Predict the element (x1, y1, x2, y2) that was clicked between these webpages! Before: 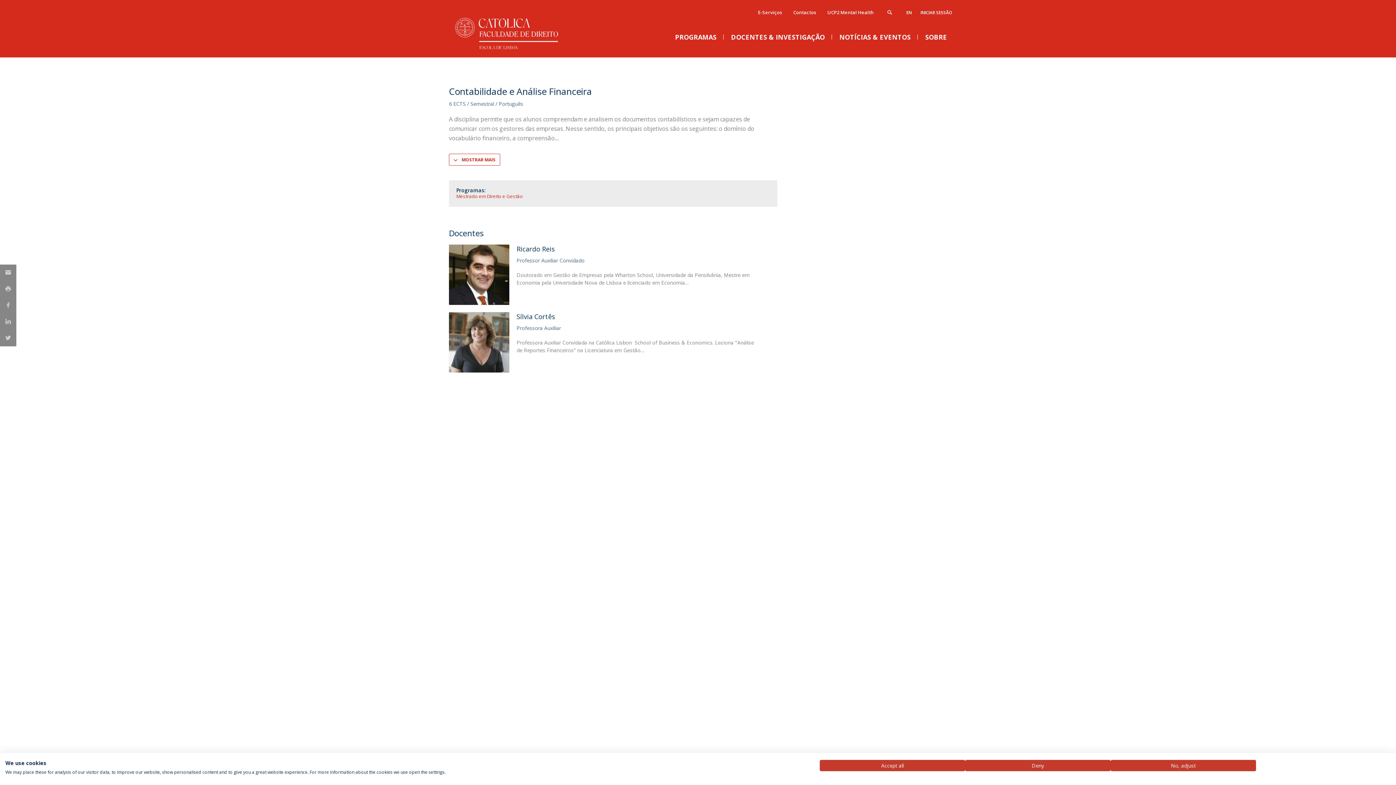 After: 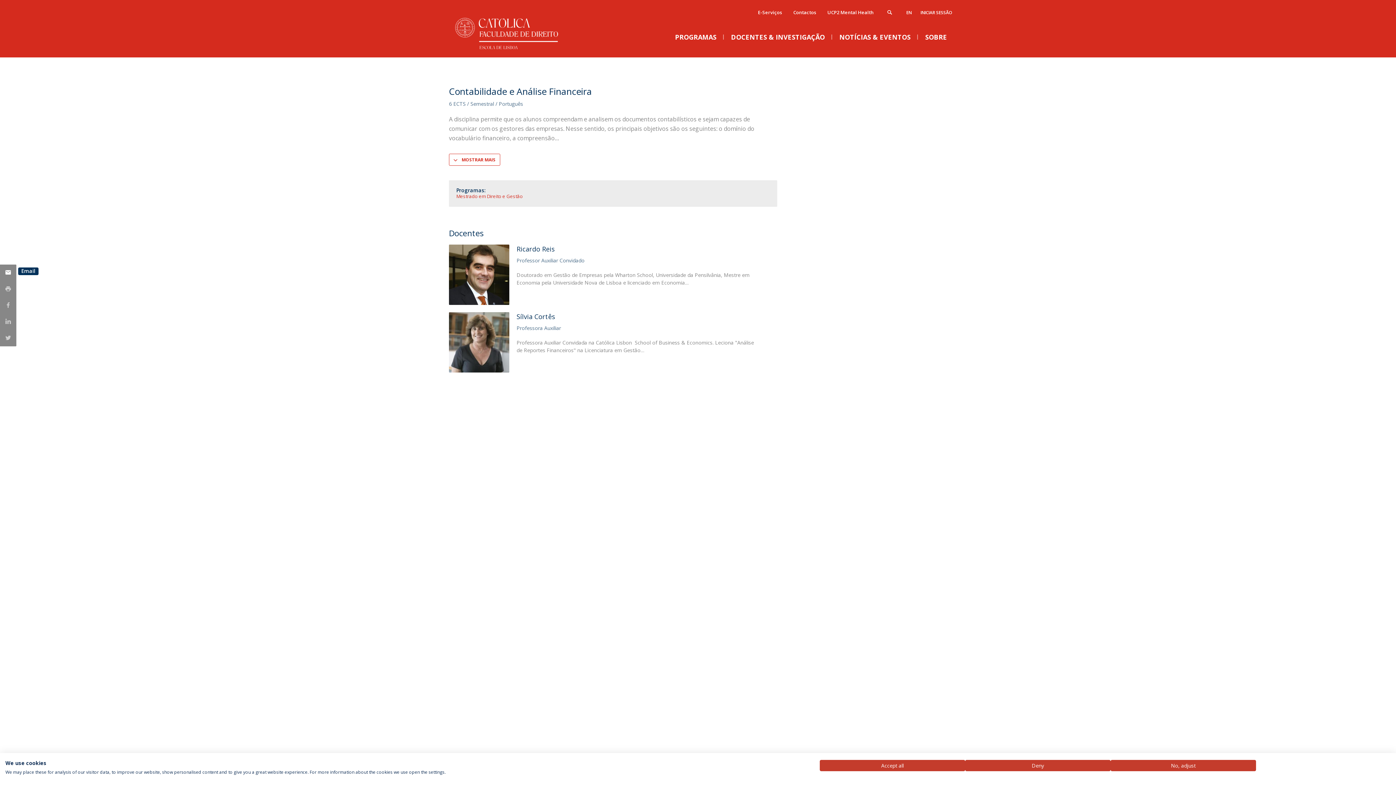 Action: bbox: (0, 264, 16, 281)